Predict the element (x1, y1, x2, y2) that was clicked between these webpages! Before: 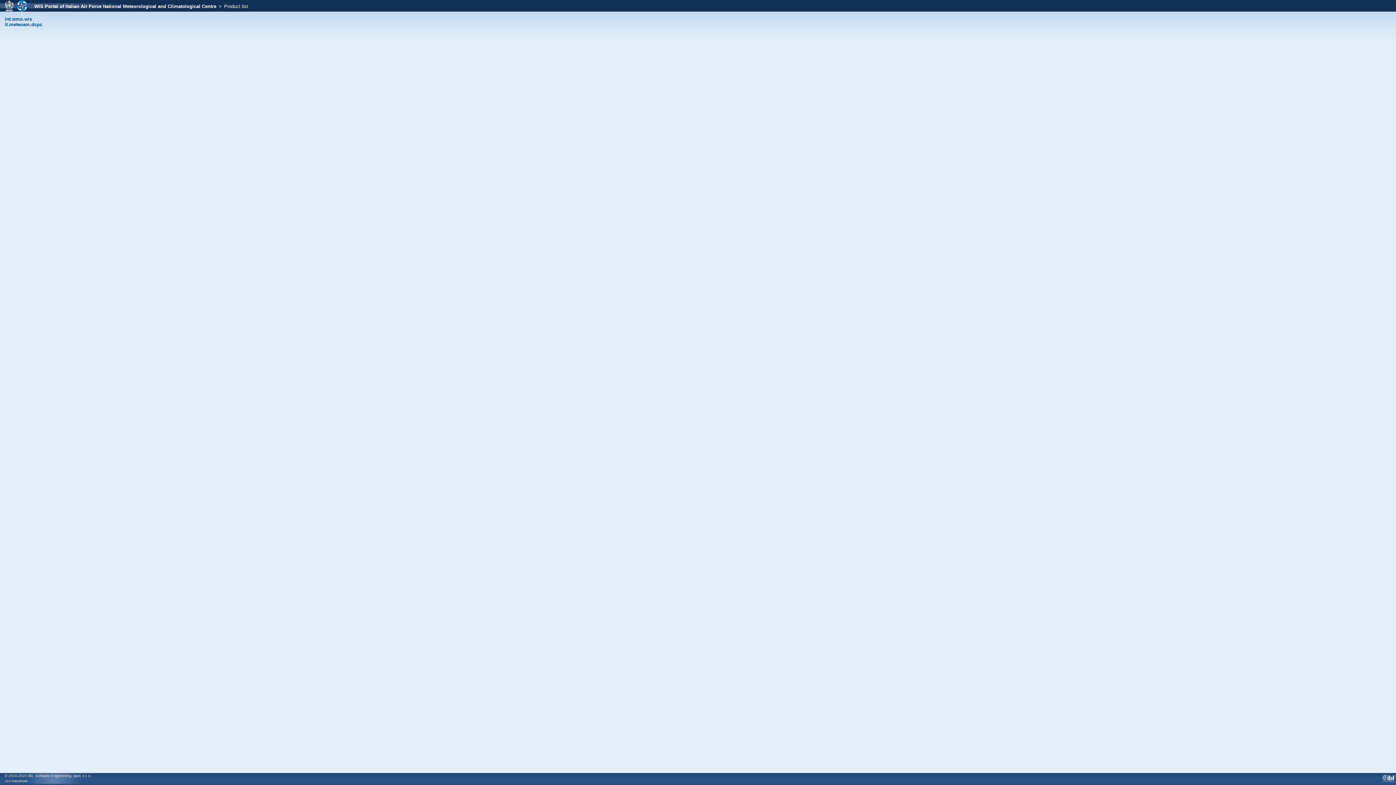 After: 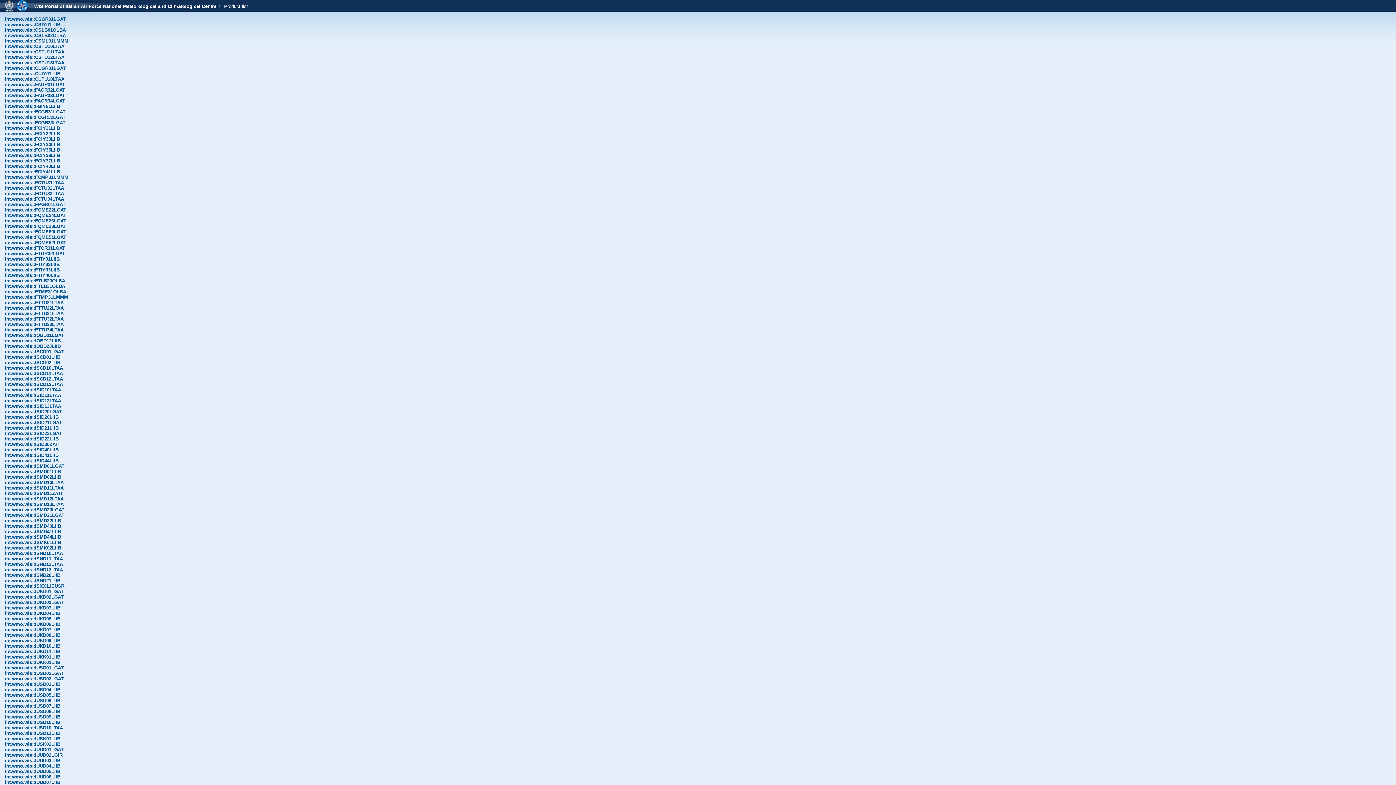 Action: label: int.wmo.wis bbox: (4, 16, 32, 21)